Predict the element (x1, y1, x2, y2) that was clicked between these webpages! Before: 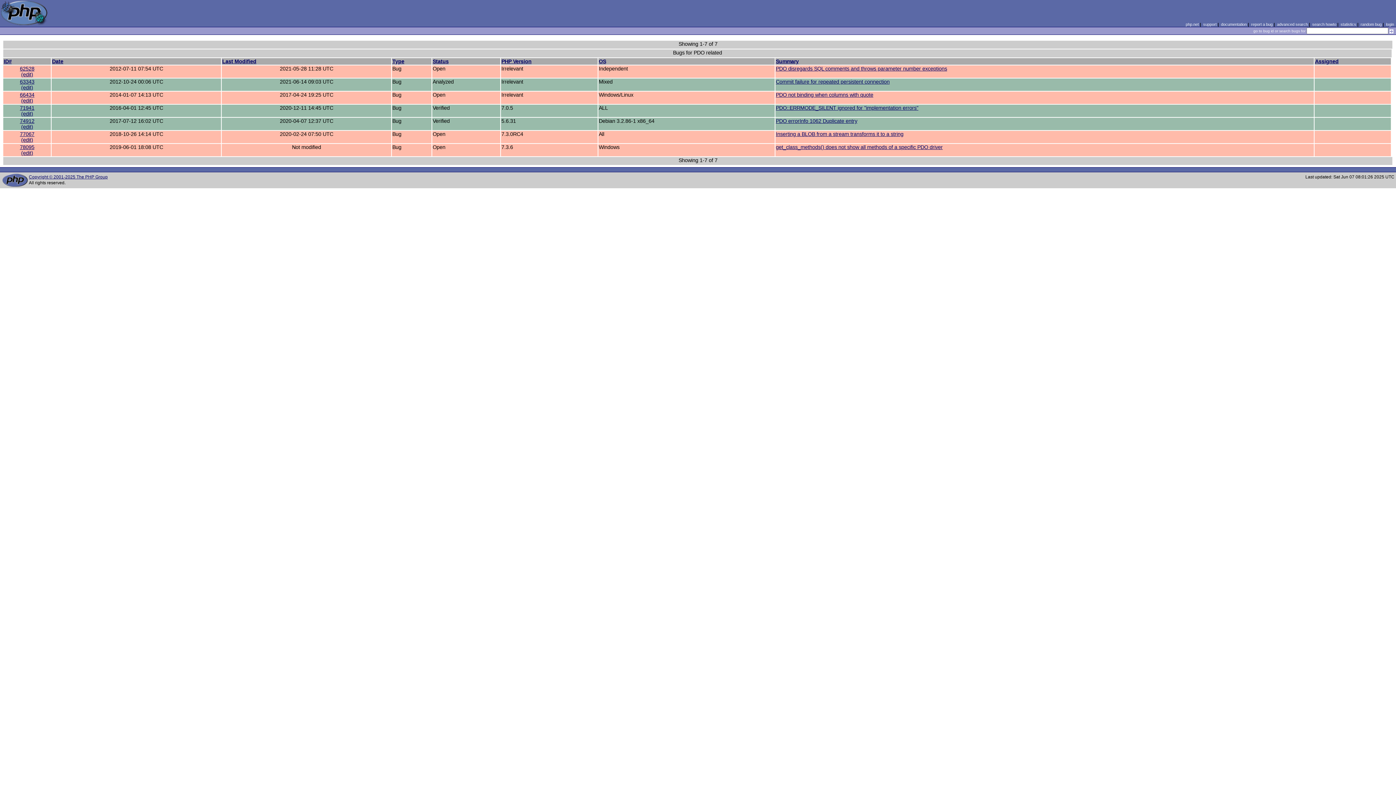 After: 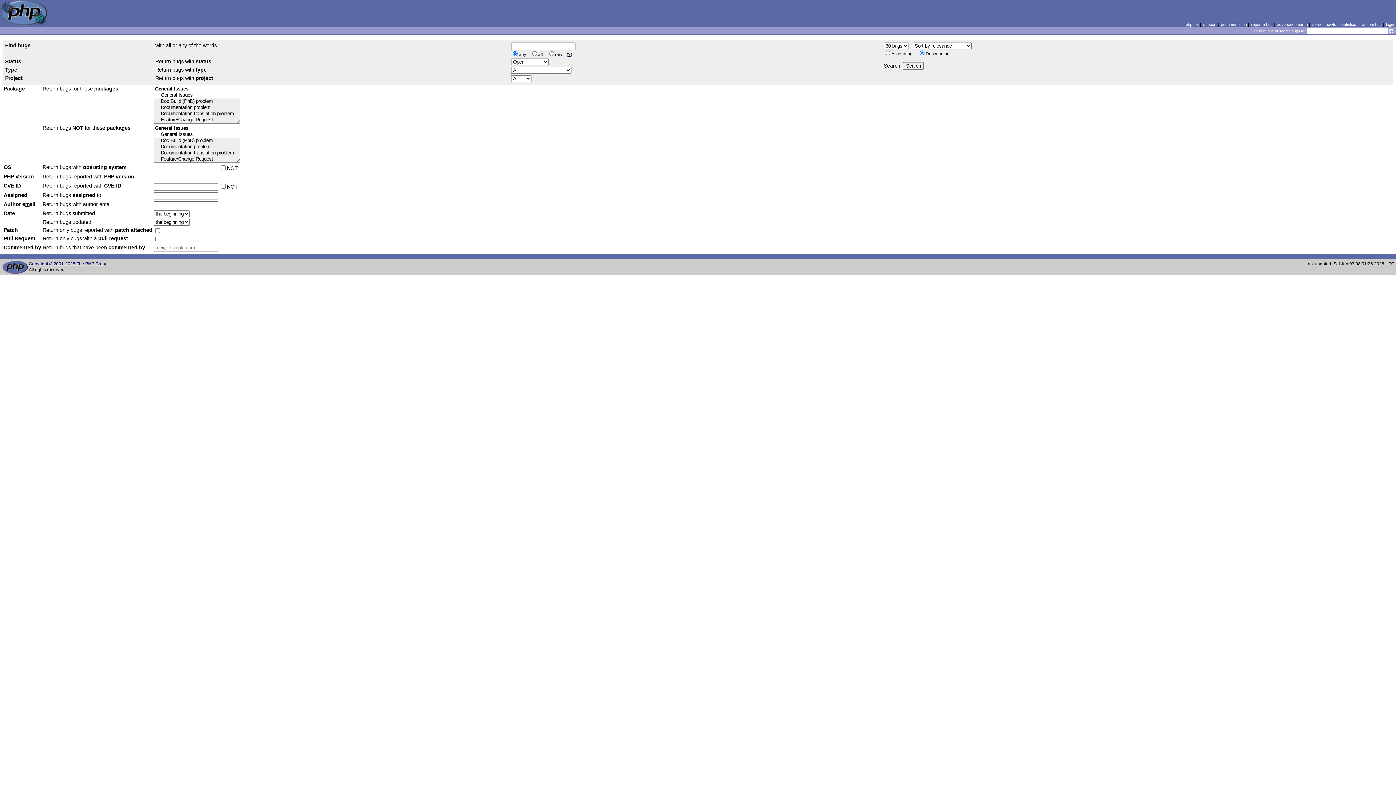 Action: label: advanced search bbox: (1277, 22, 1308, 26)